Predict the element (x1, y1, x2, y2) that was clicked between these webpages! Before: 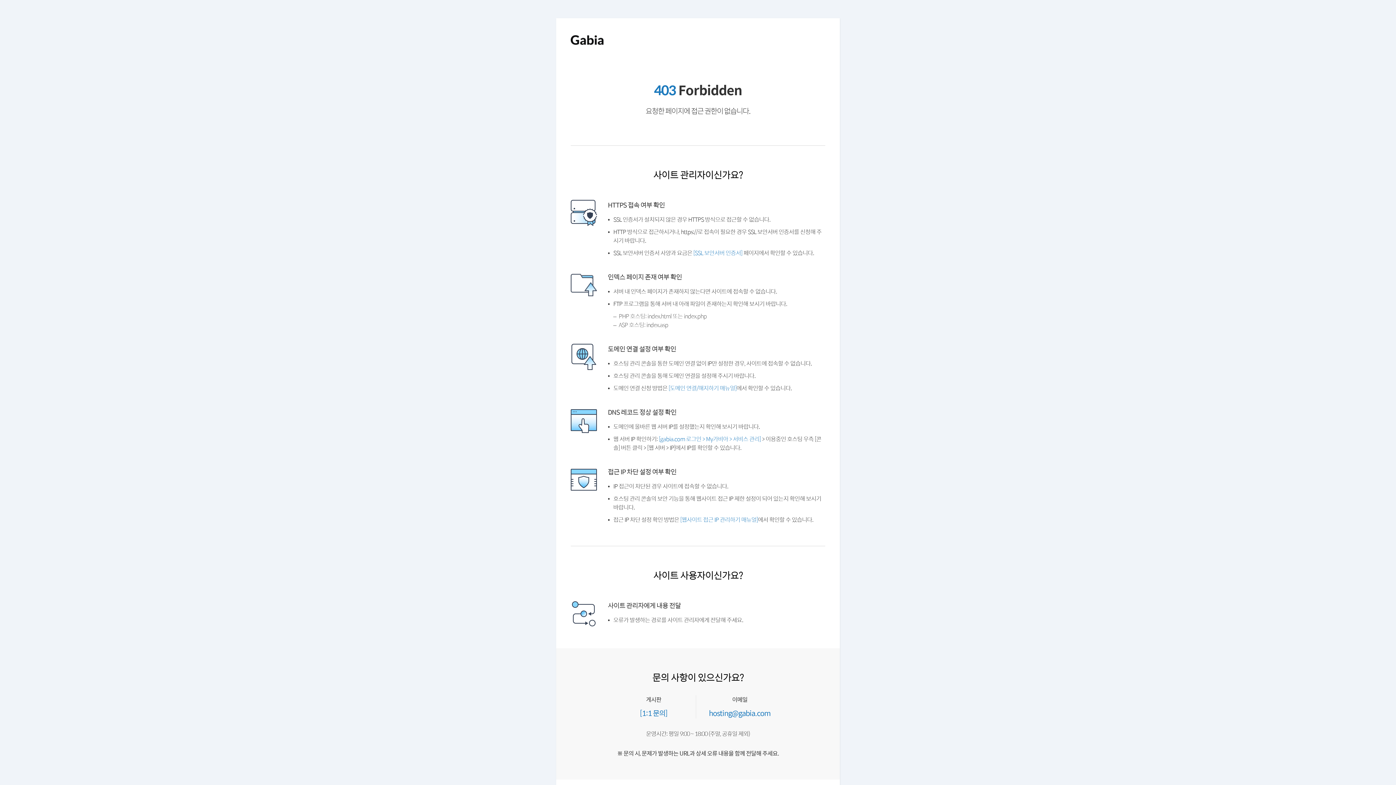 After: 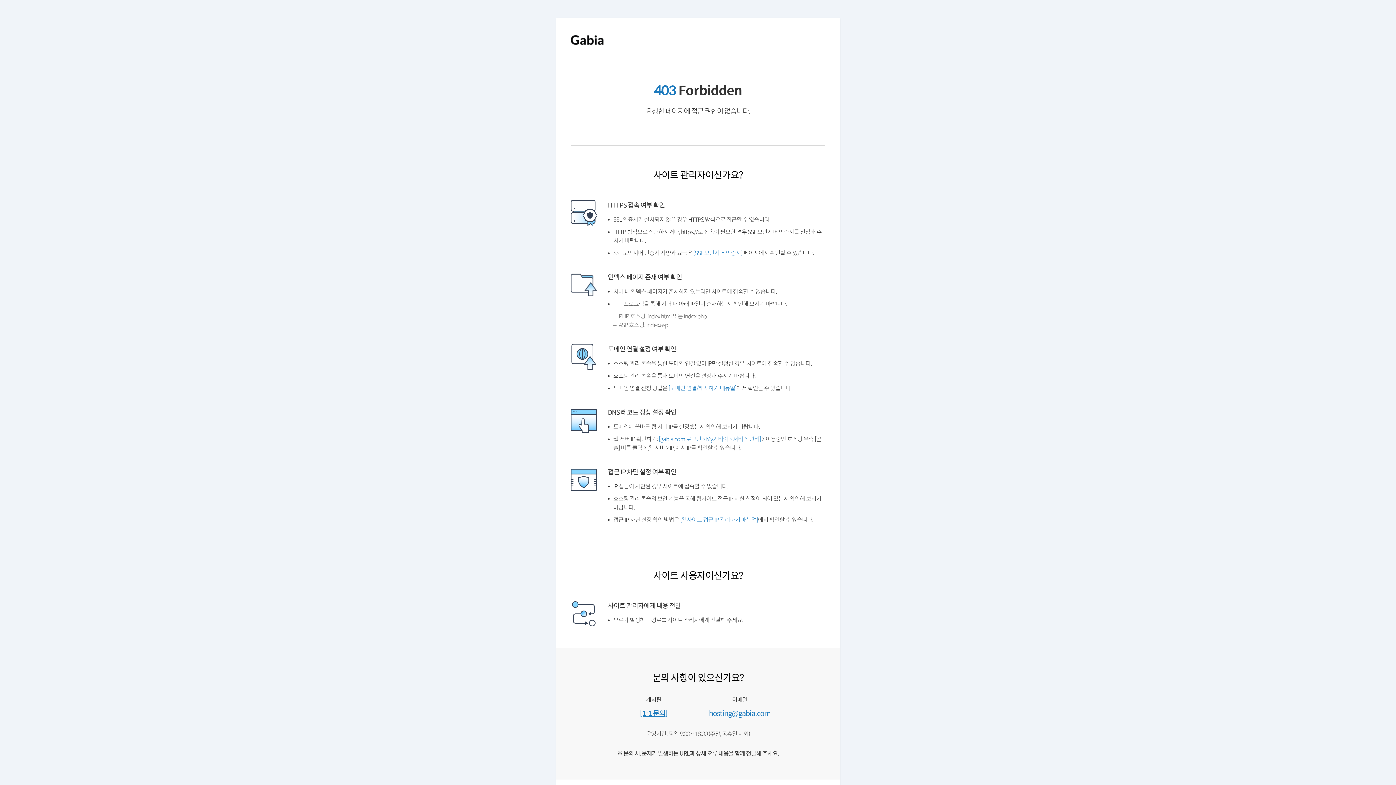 Action: label: [1:1 문의] bbox: (641, 736, 670, 744)